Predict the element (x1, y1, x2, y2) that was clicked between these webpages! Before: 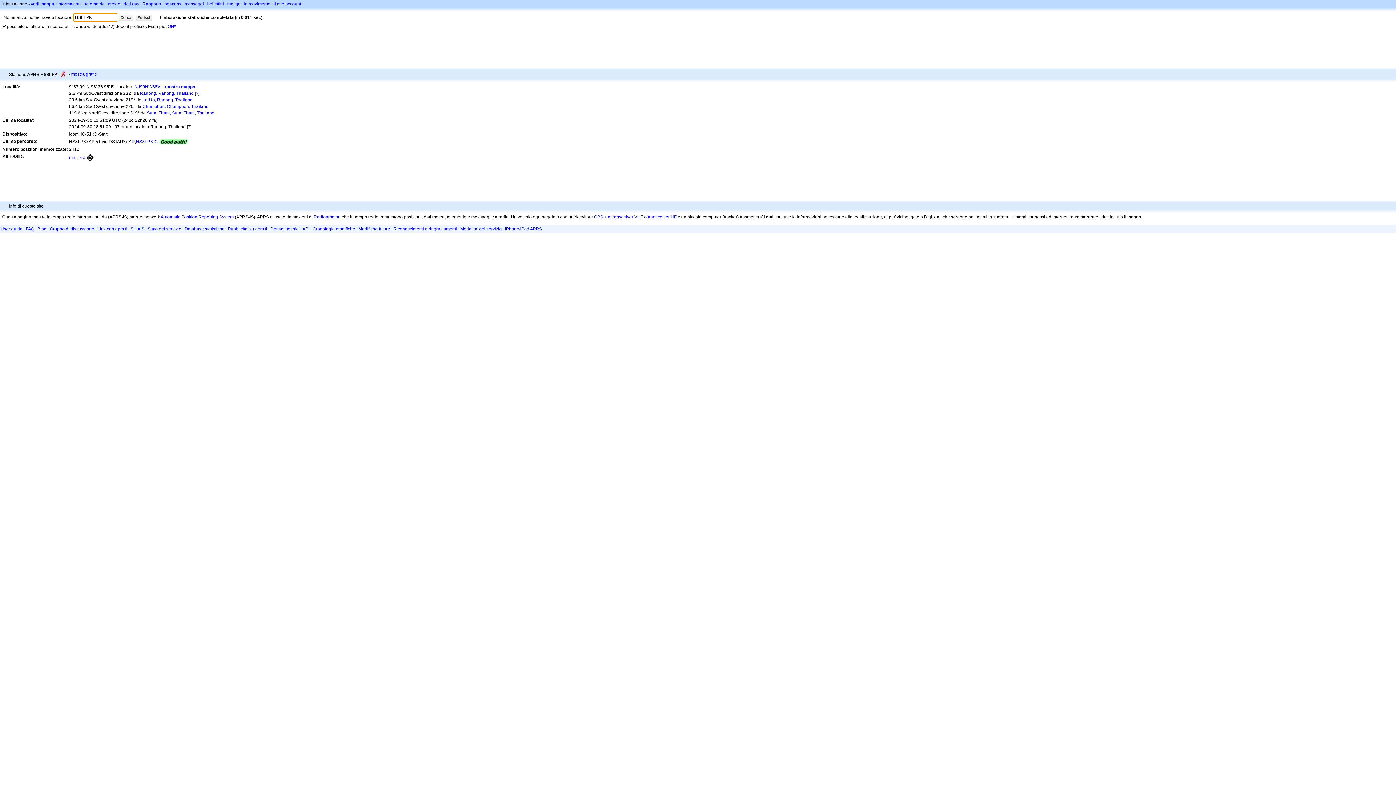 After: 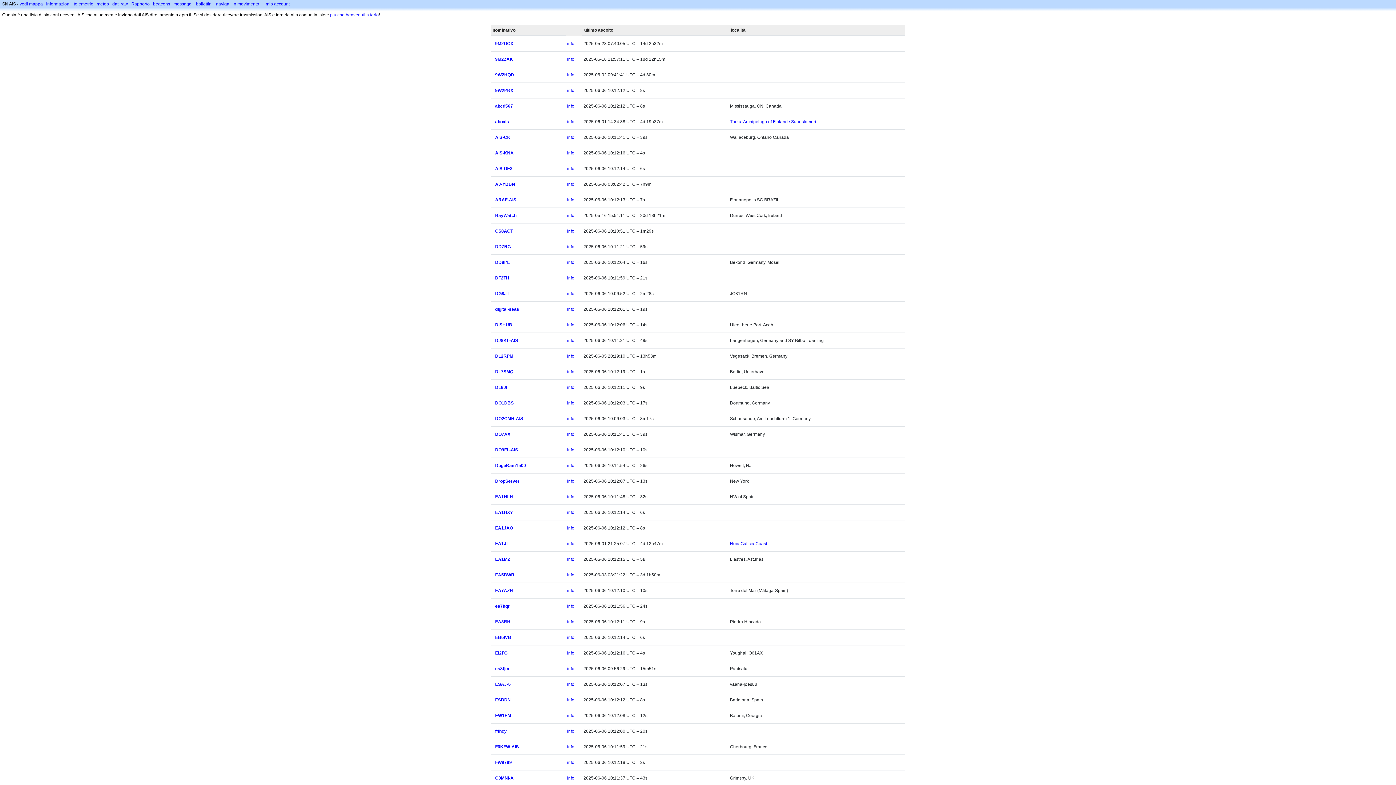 Action: bbox: (130, 226, 144, 231) label: Siti AIS